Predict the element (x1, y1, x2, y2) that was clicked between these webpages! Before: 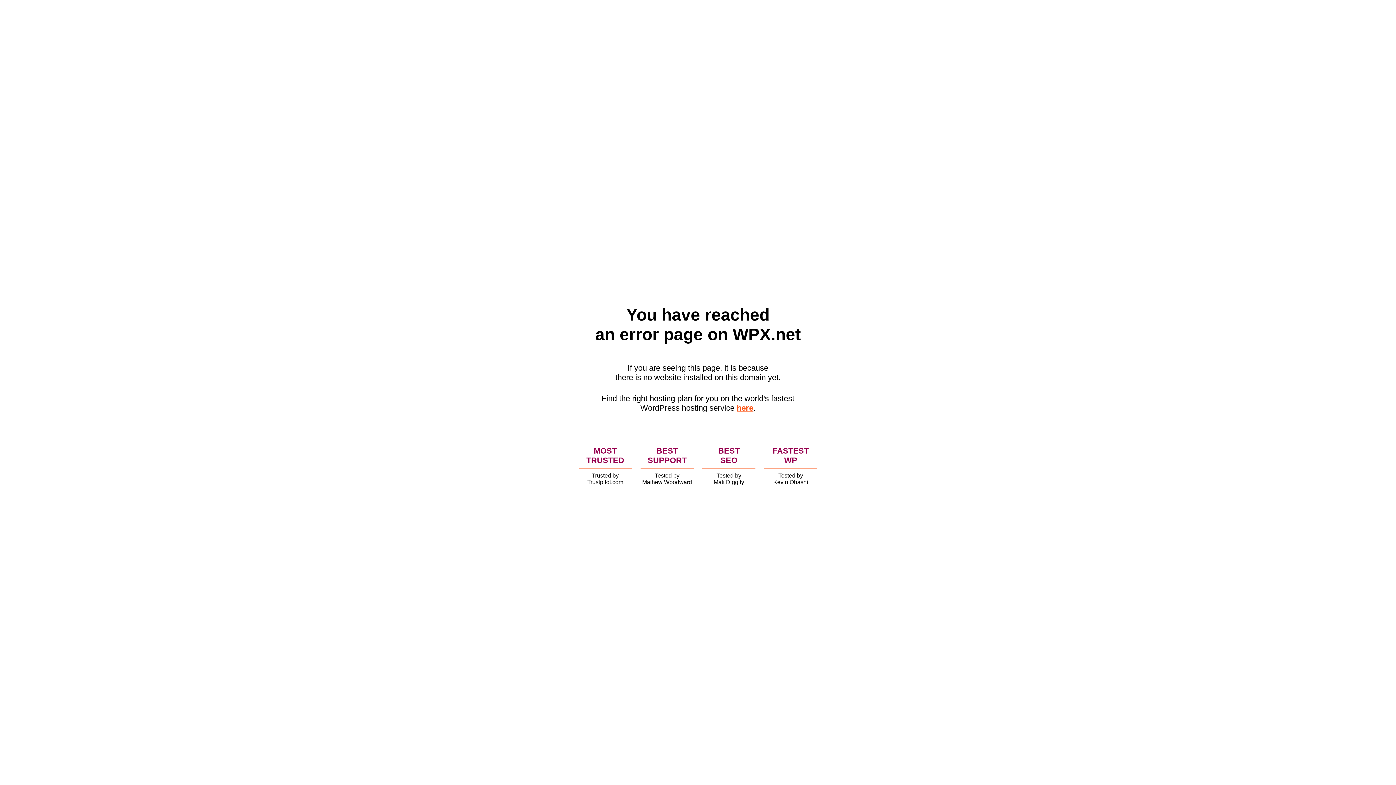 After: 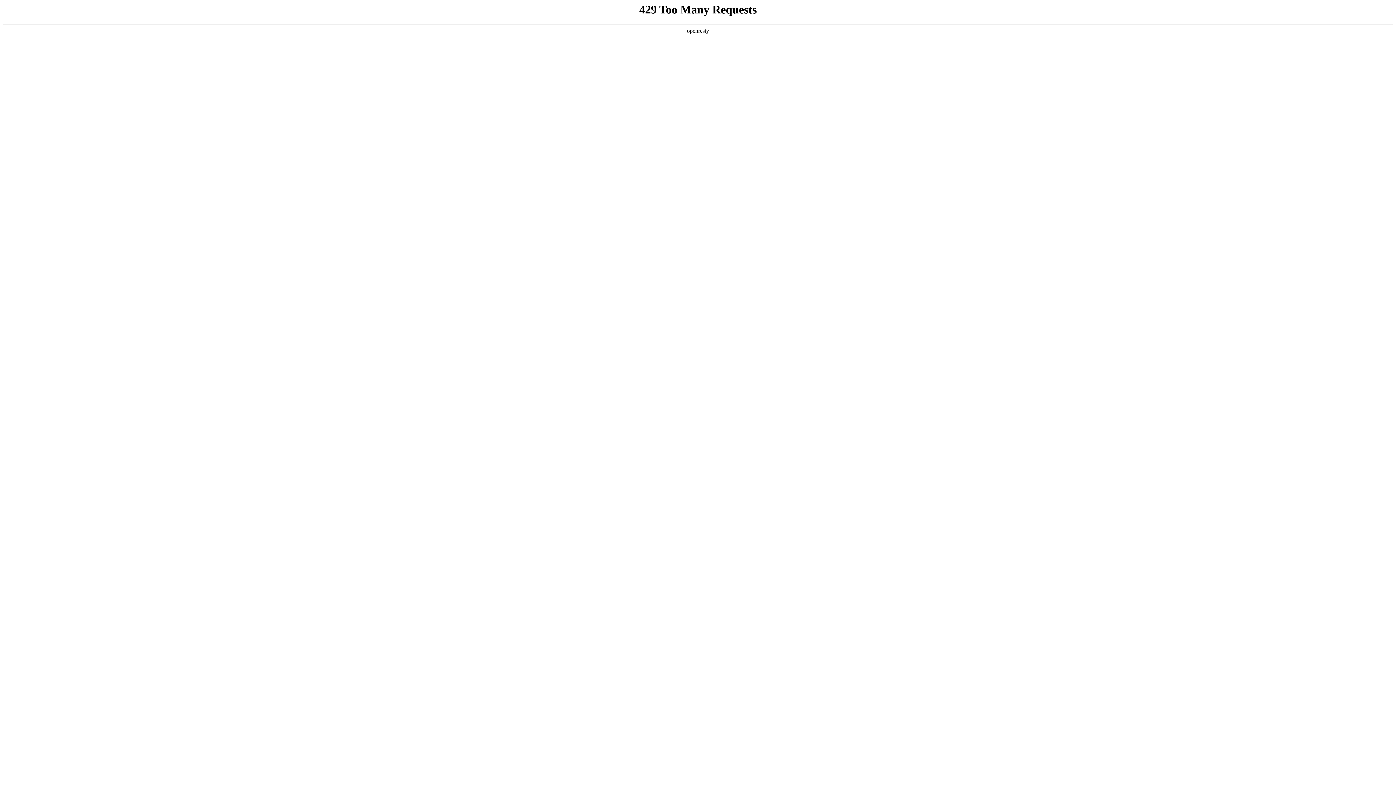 Action: bbox: (736, 403, 753, 412) label: here